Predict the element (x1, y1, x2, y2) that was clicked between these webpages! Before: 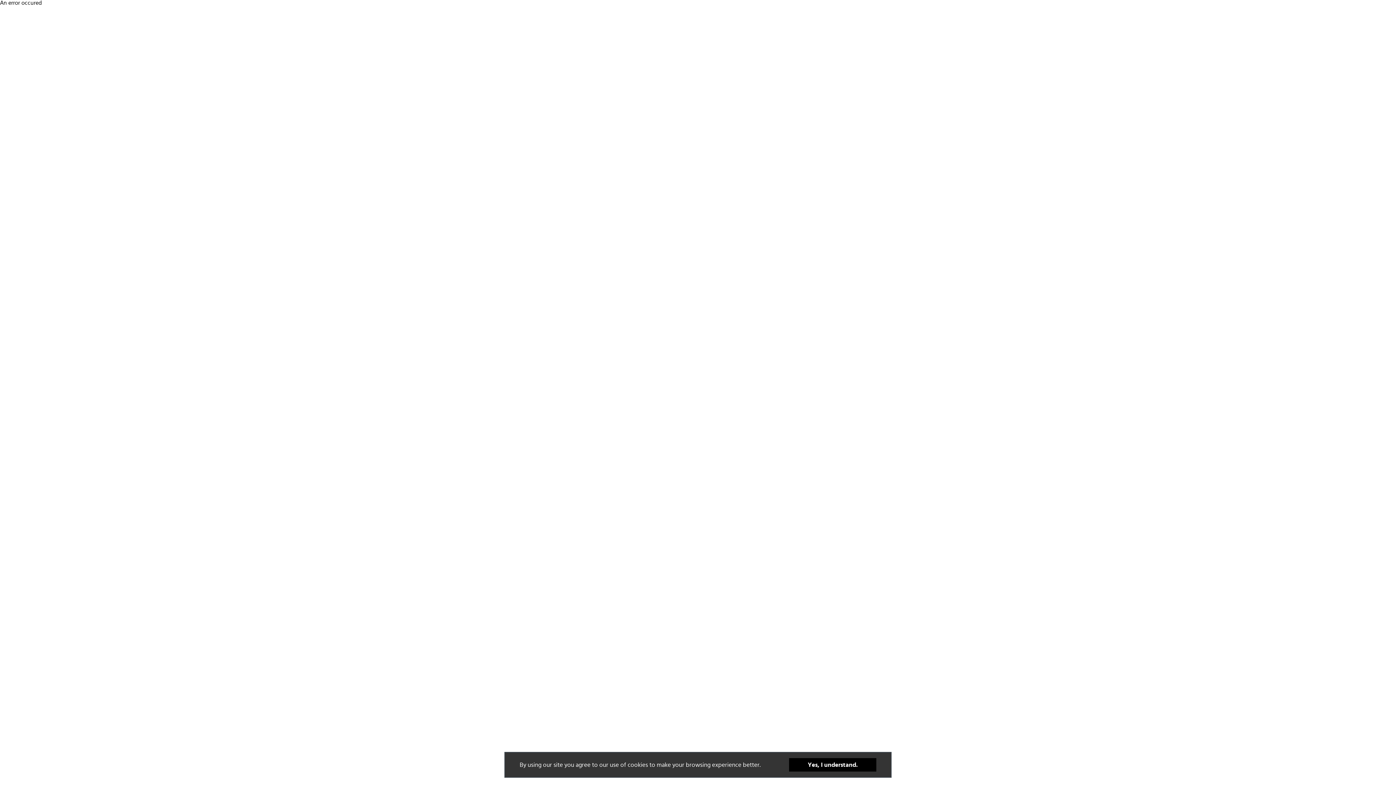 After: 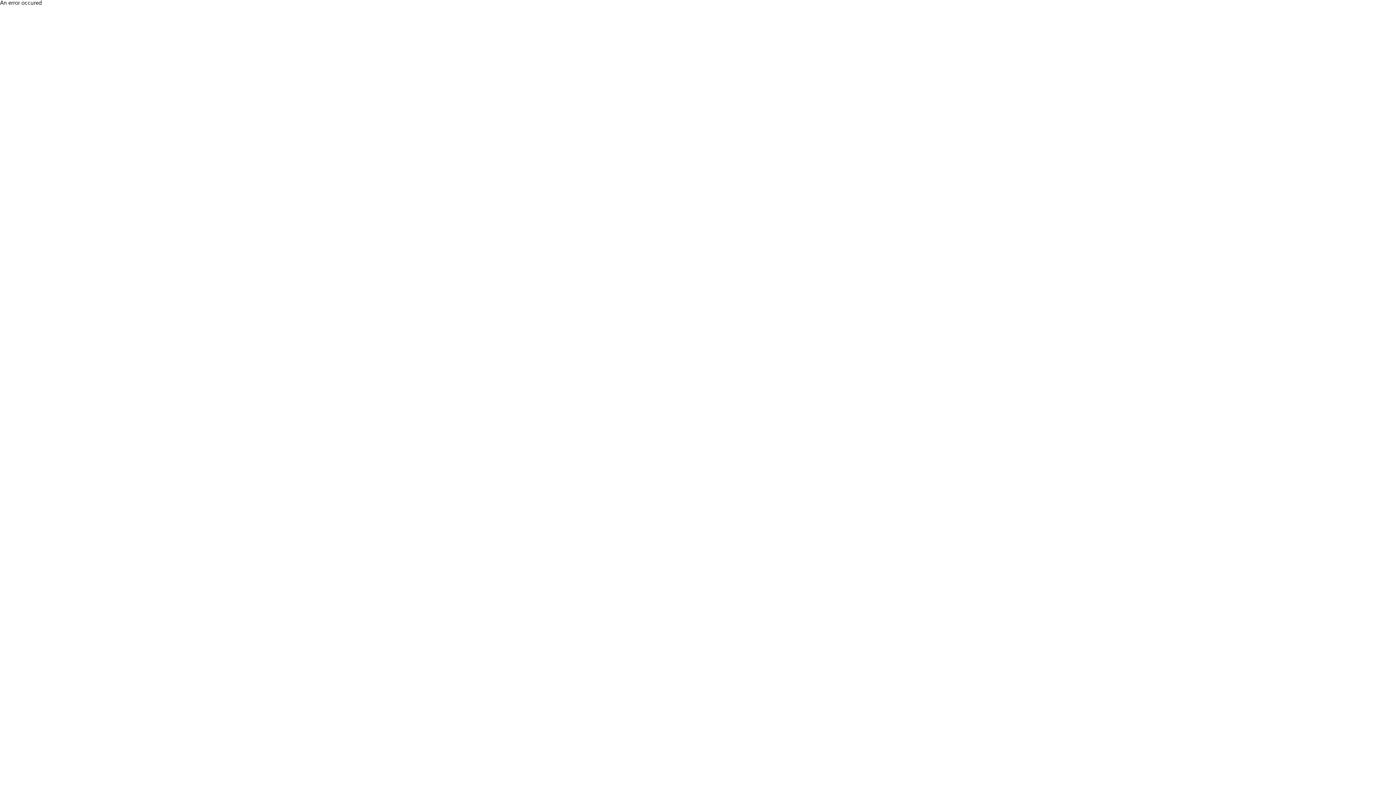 Action: label: Yes, I understand. bbox: (789, 776, 876, 789)